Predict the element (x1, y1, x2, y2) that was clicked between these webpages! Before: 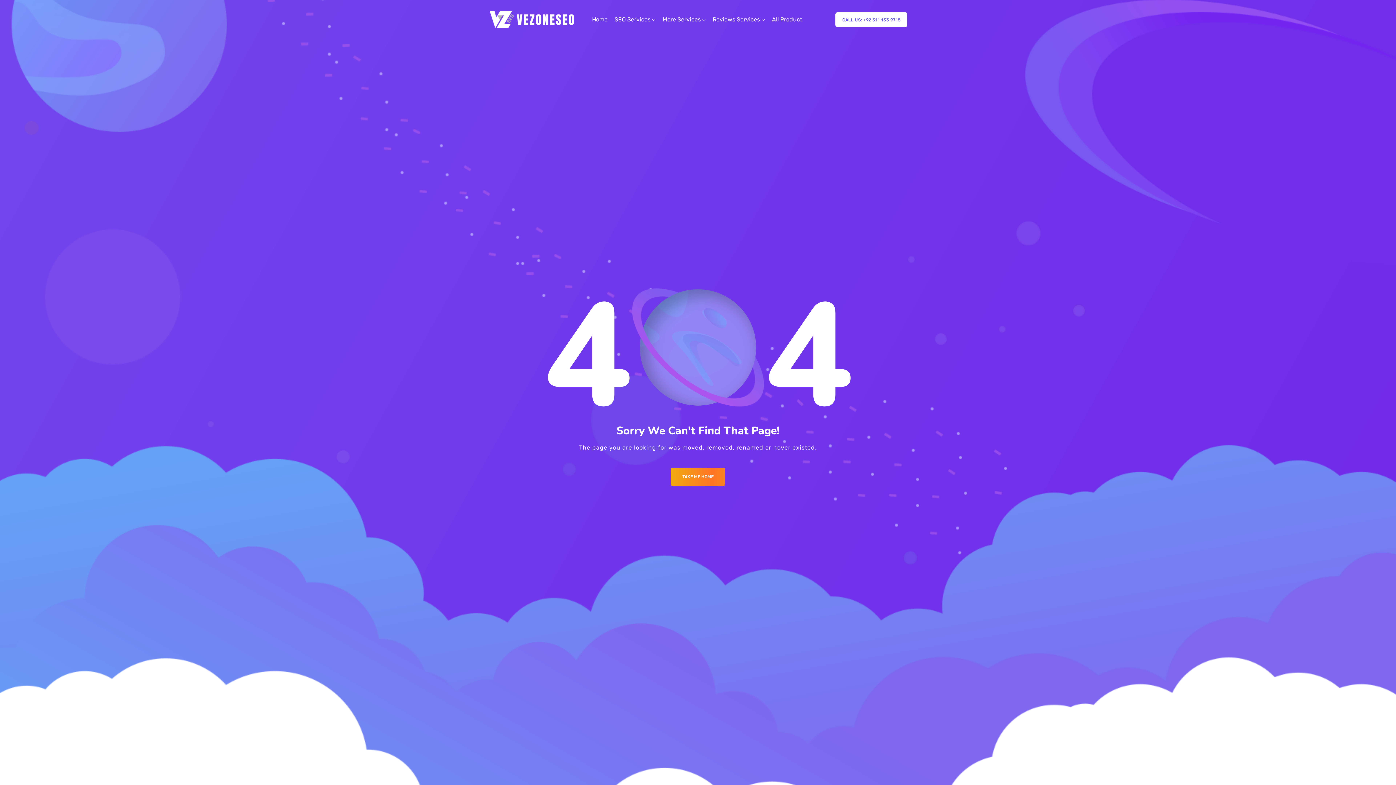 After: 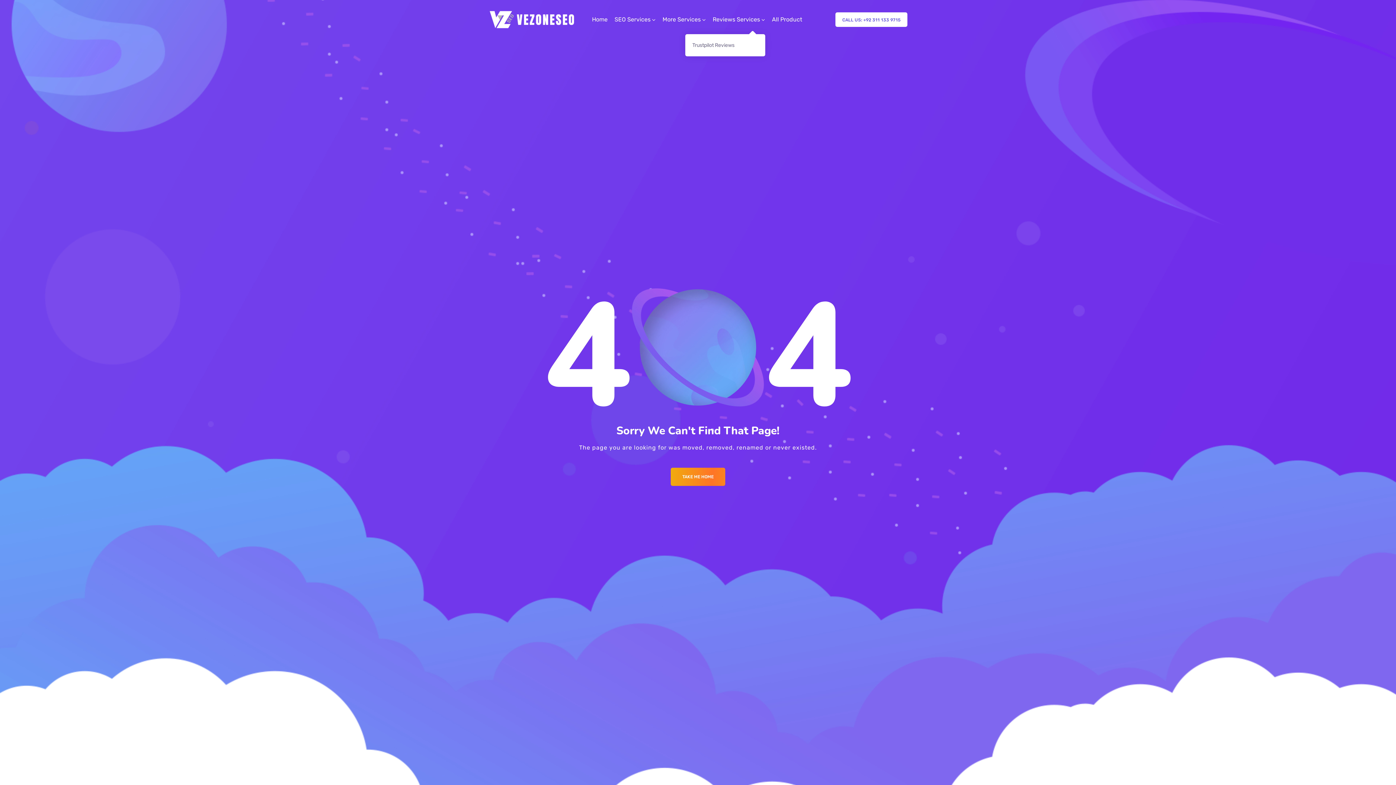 Action: label: Reviews Services bbox: (712, 5, 765, 34)